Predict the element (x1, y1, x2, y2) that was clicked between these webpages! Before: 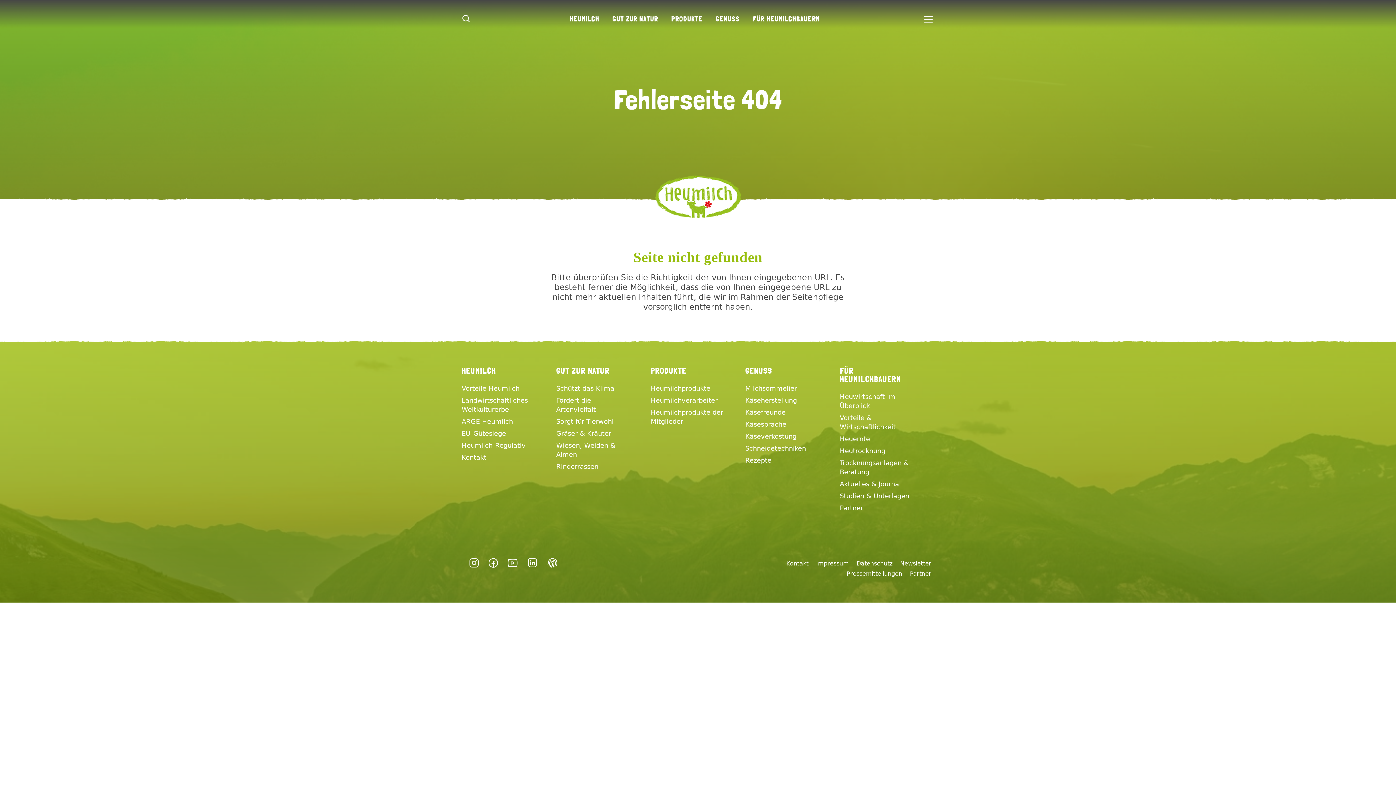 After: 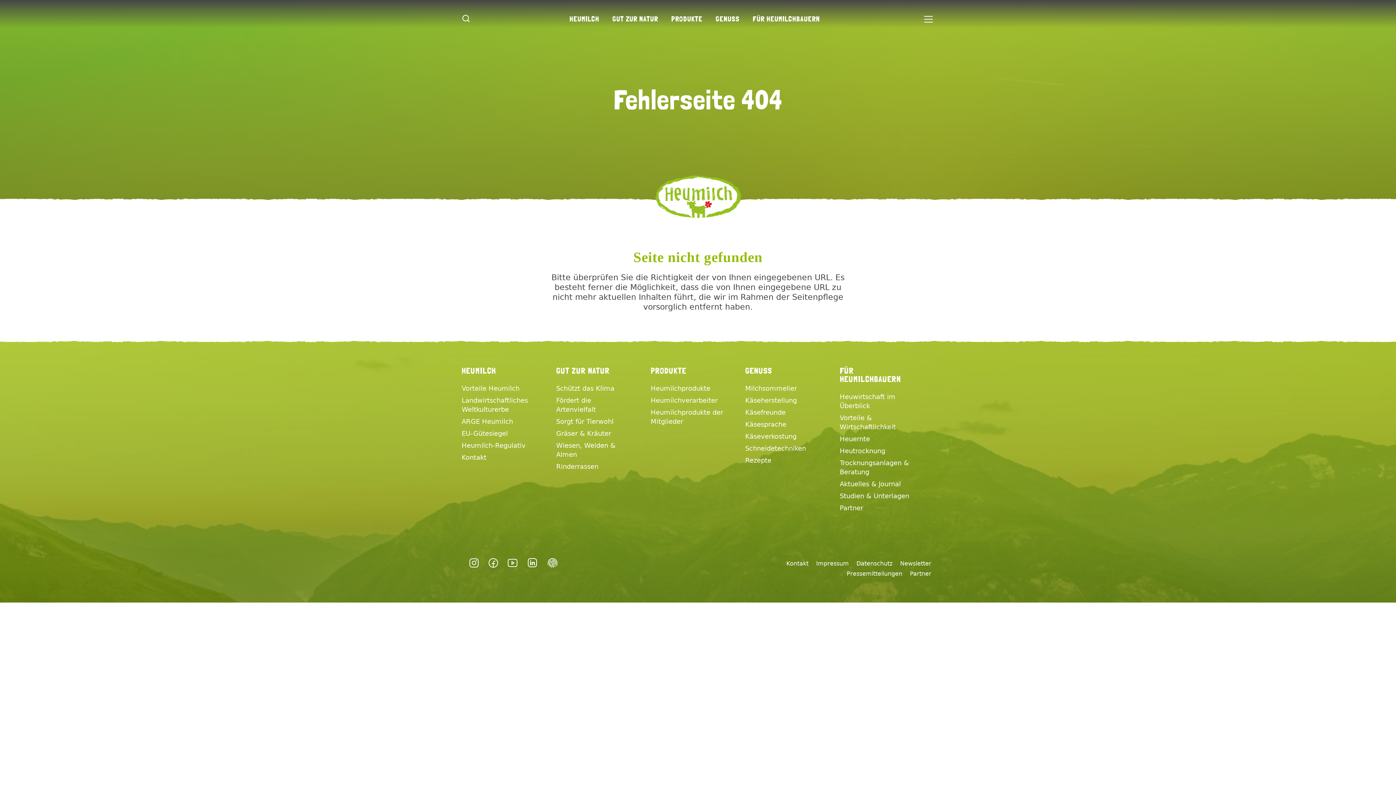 Action: bbox: (526, 557, 539, 570)